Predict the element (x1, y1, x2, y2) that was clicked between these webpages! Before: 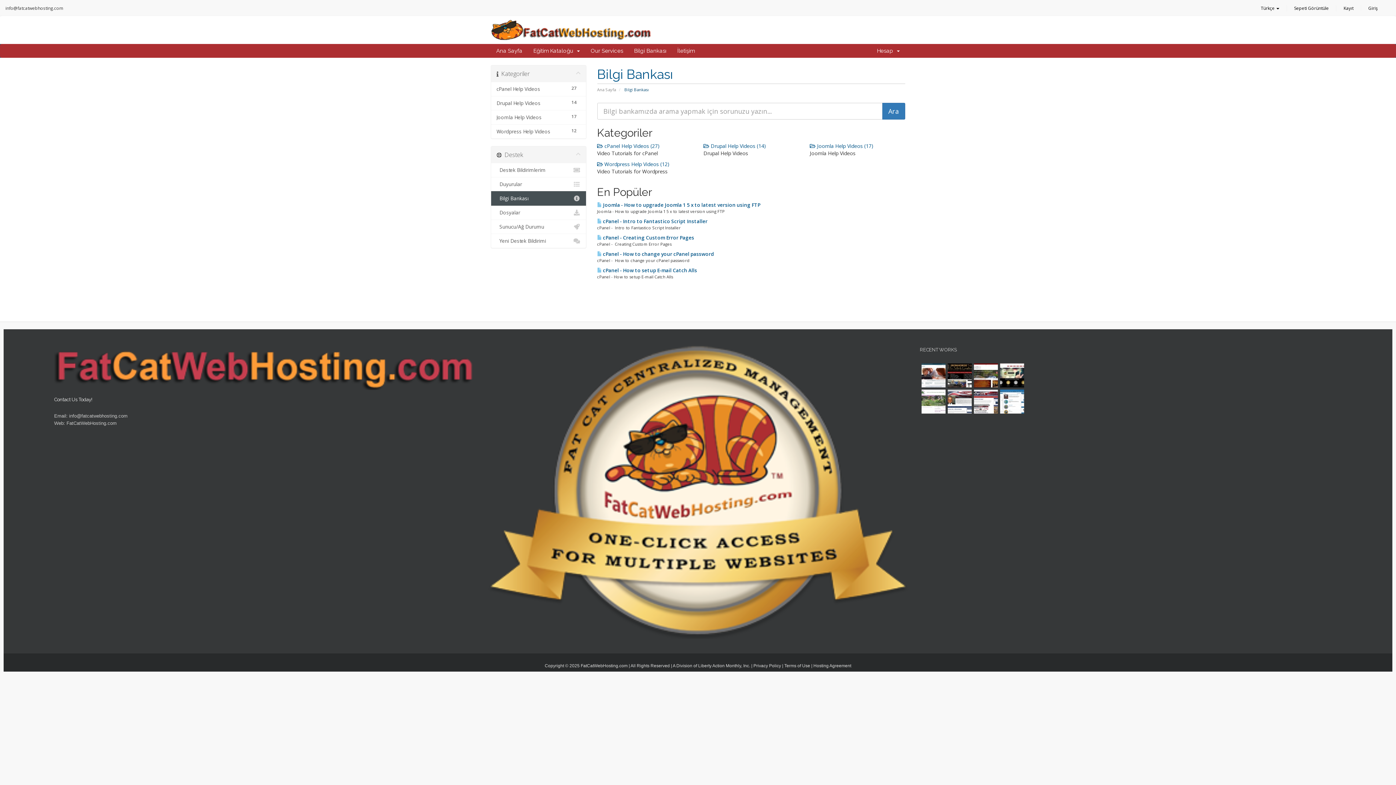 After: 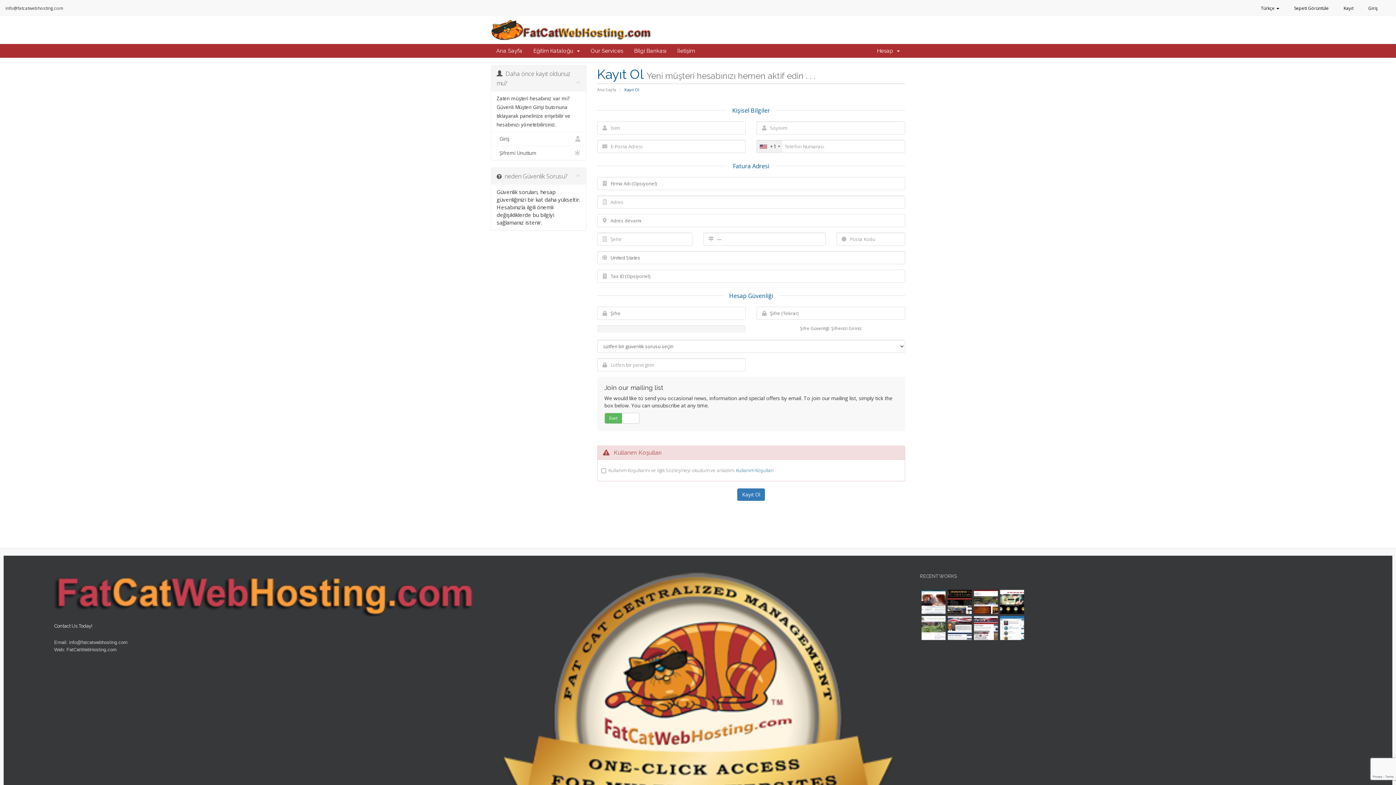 Action: label: Kayıt bbox: (1344, 5, 1353, 11)